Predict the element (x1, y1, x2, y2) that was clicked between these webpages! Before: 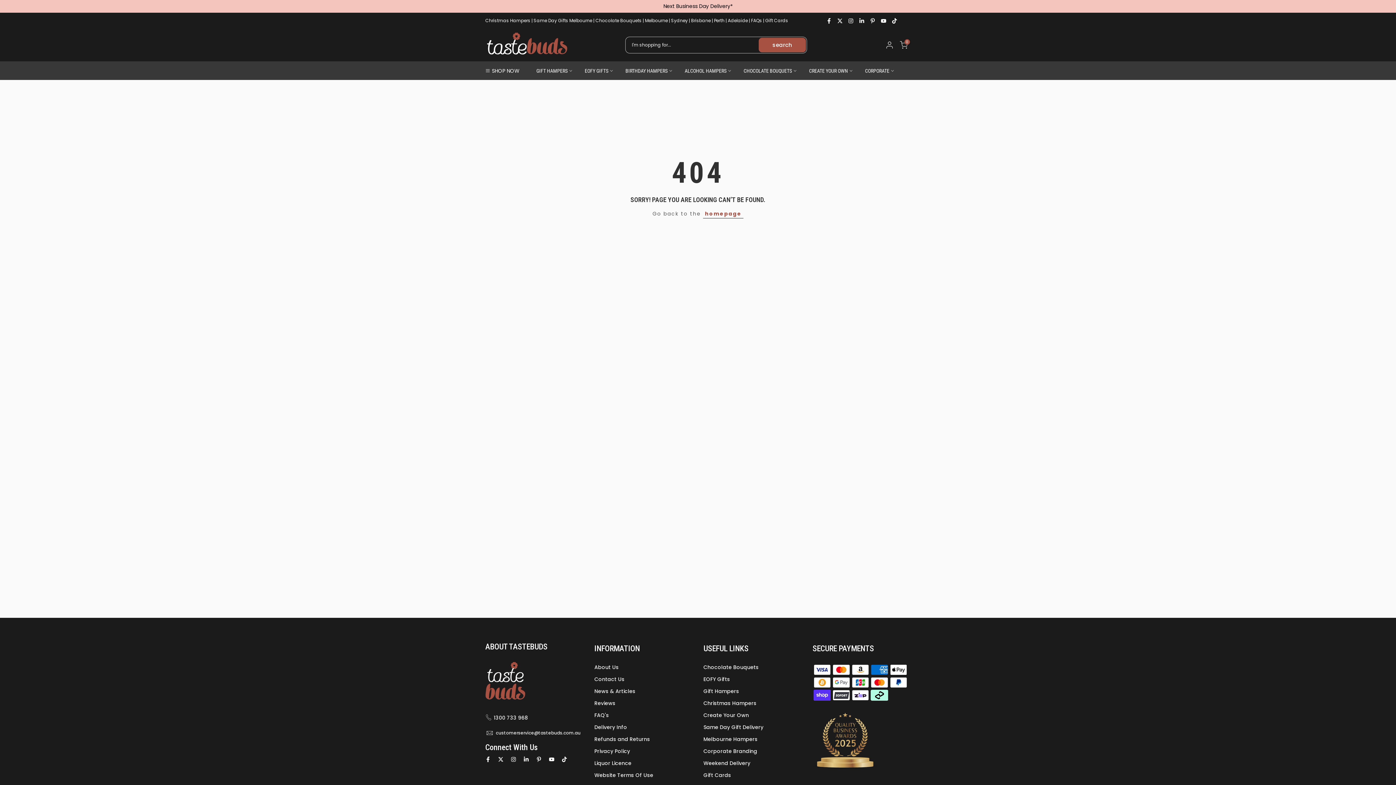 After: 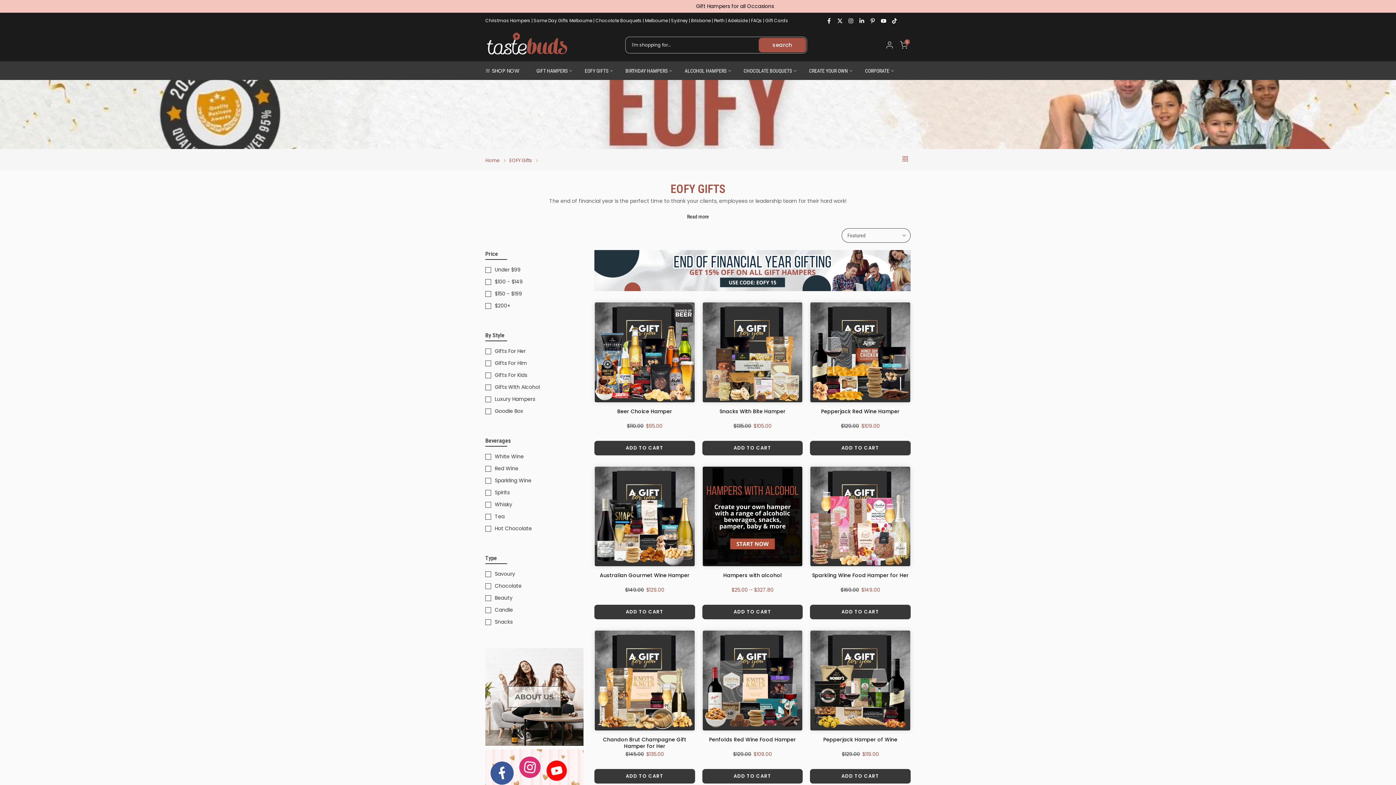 Action: bbox: (703, 676, 730, 683) label: EOFY Gifts